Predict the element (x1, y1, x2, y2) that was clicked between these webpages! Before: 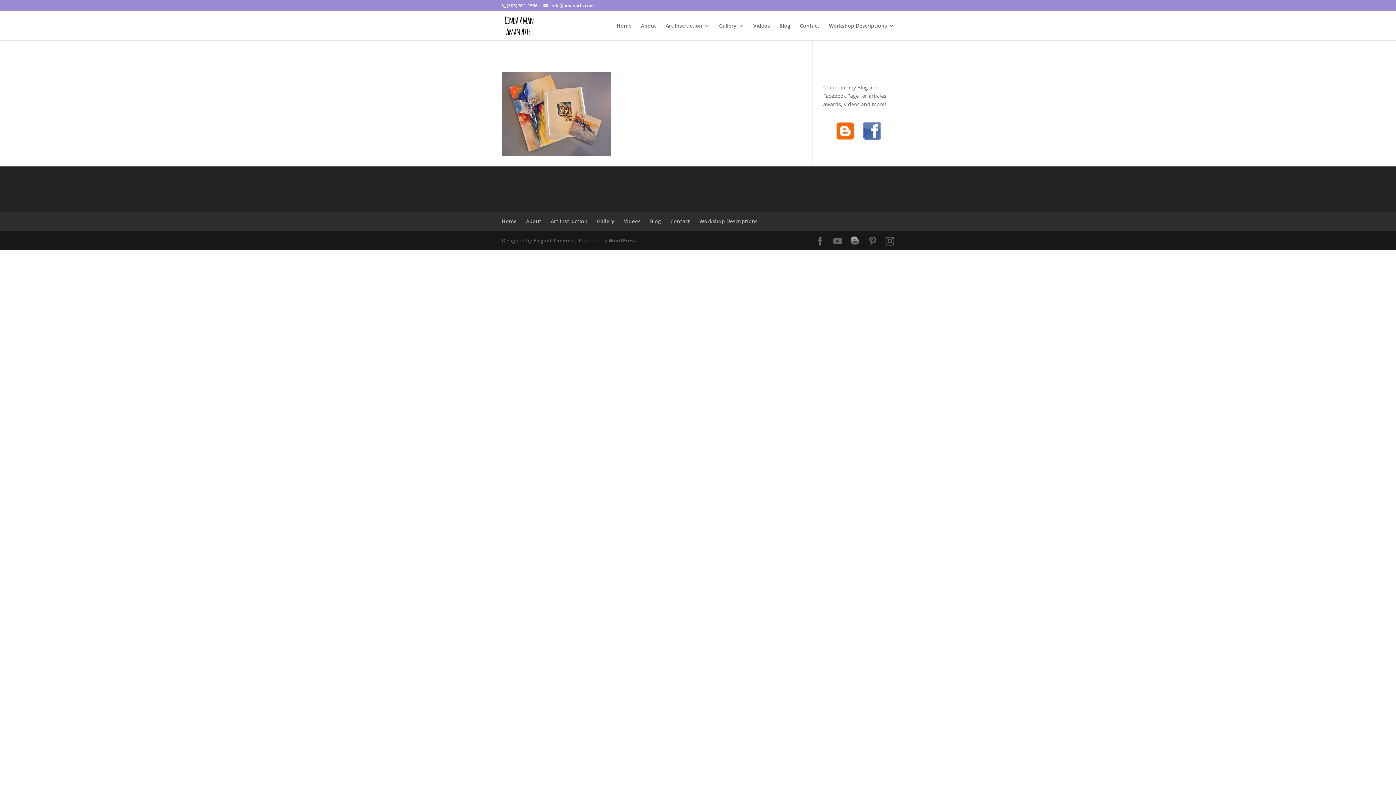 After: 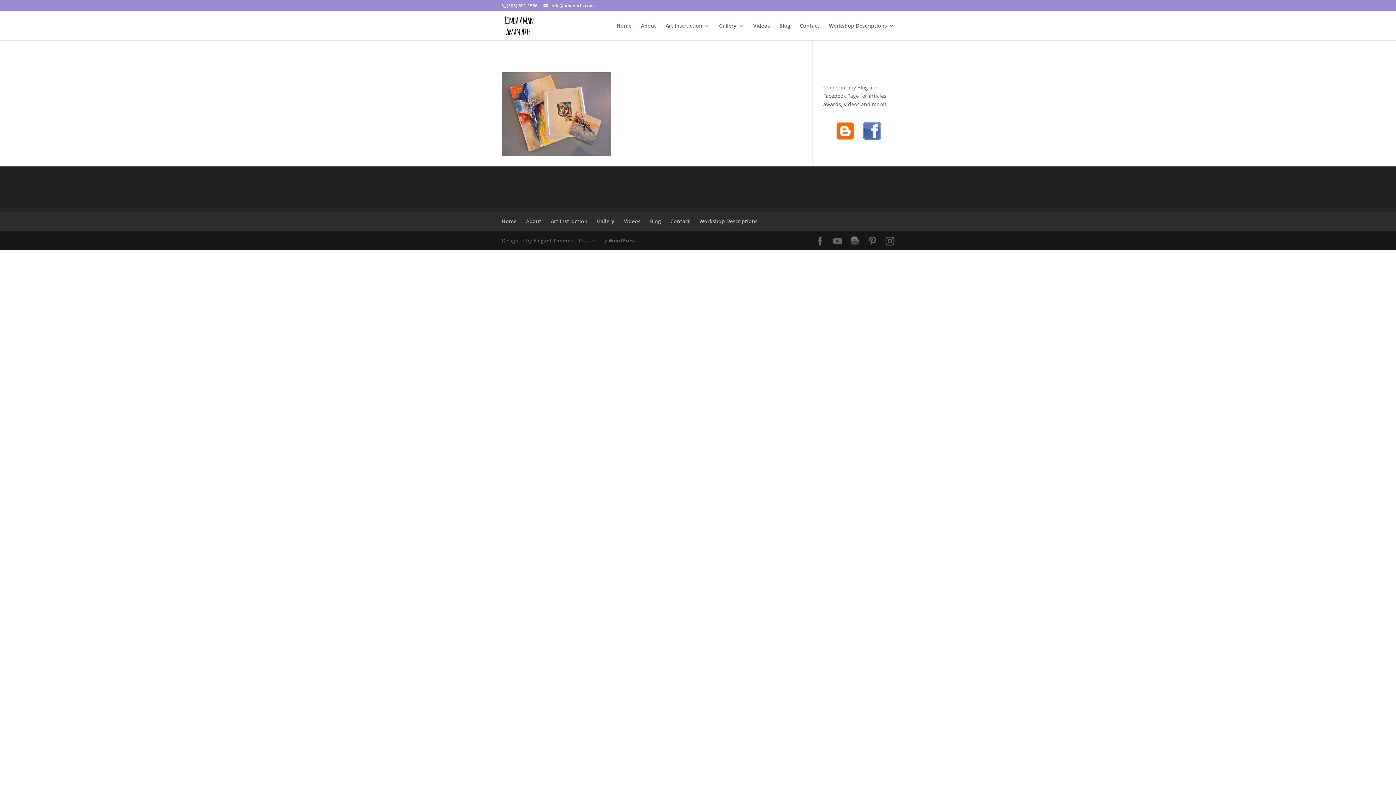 Action: bbox: (850, 236, 859, 245)